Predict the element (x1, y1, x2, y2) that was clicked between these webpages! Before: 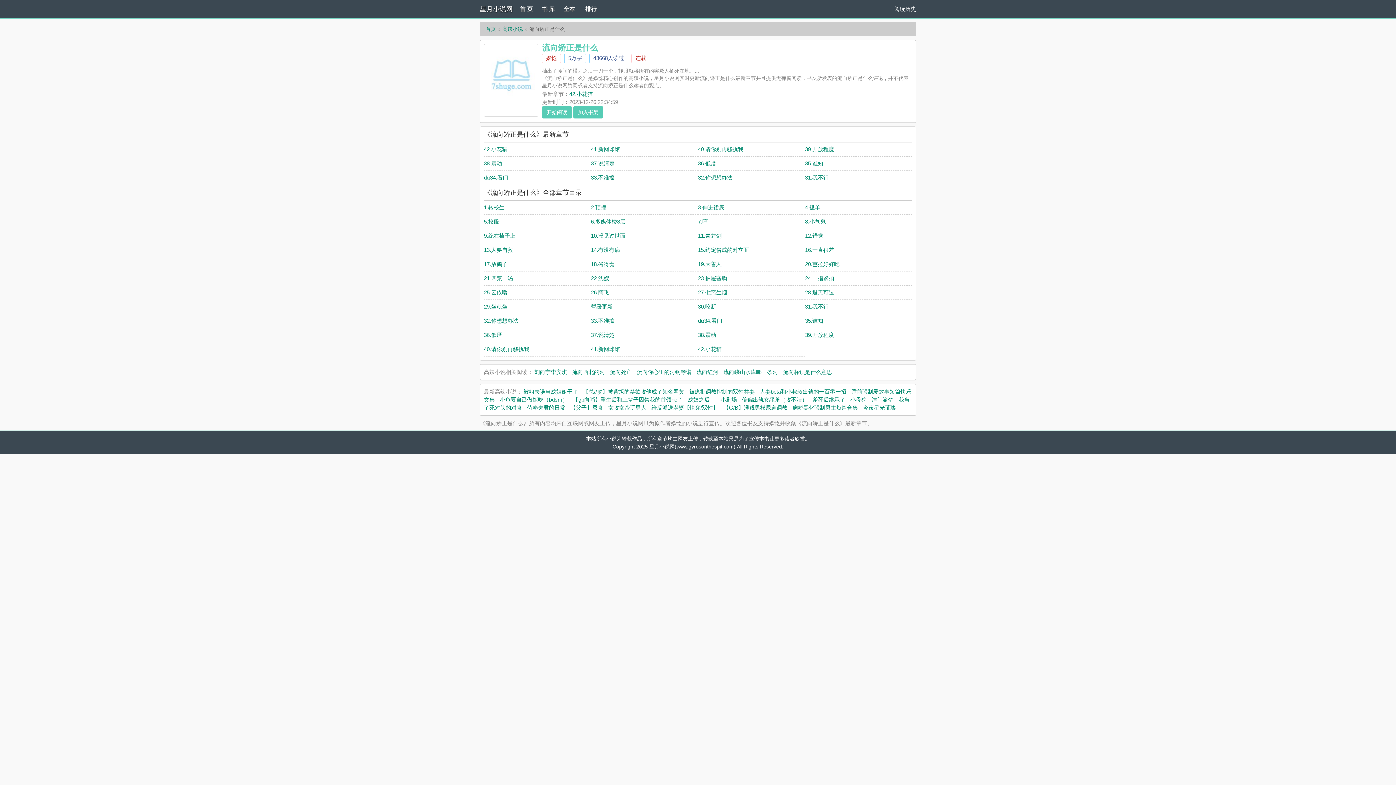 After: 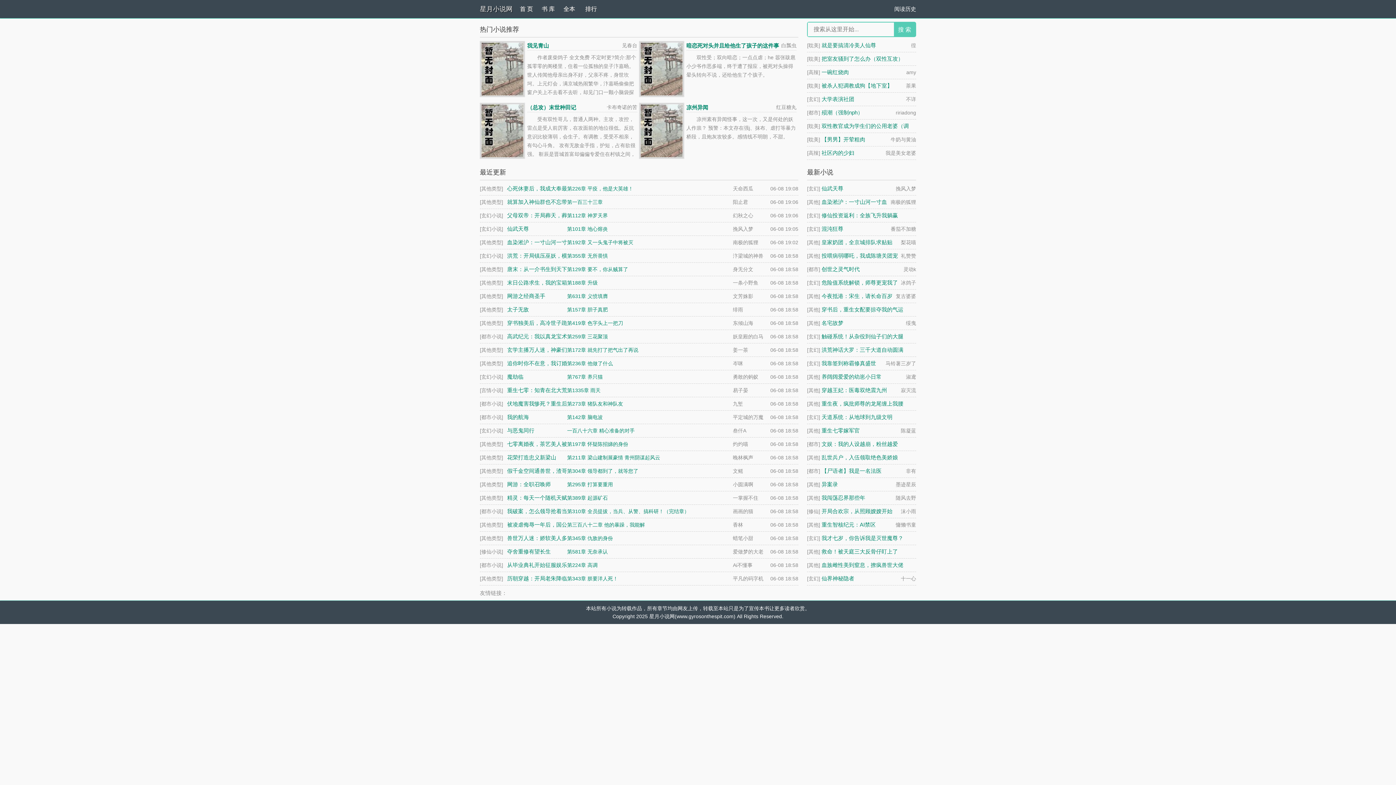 Action: label: 首页 bbox: (485, 26, 496, 32)